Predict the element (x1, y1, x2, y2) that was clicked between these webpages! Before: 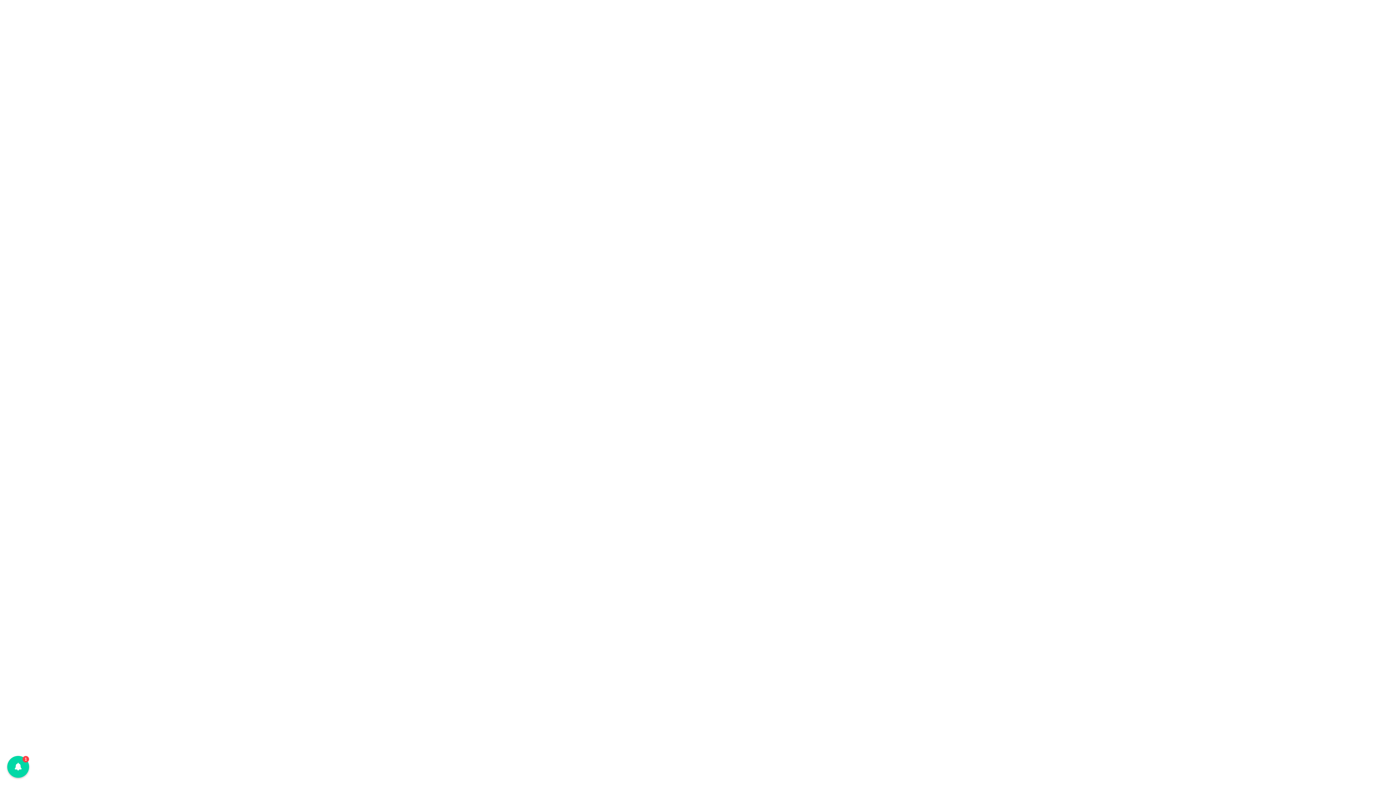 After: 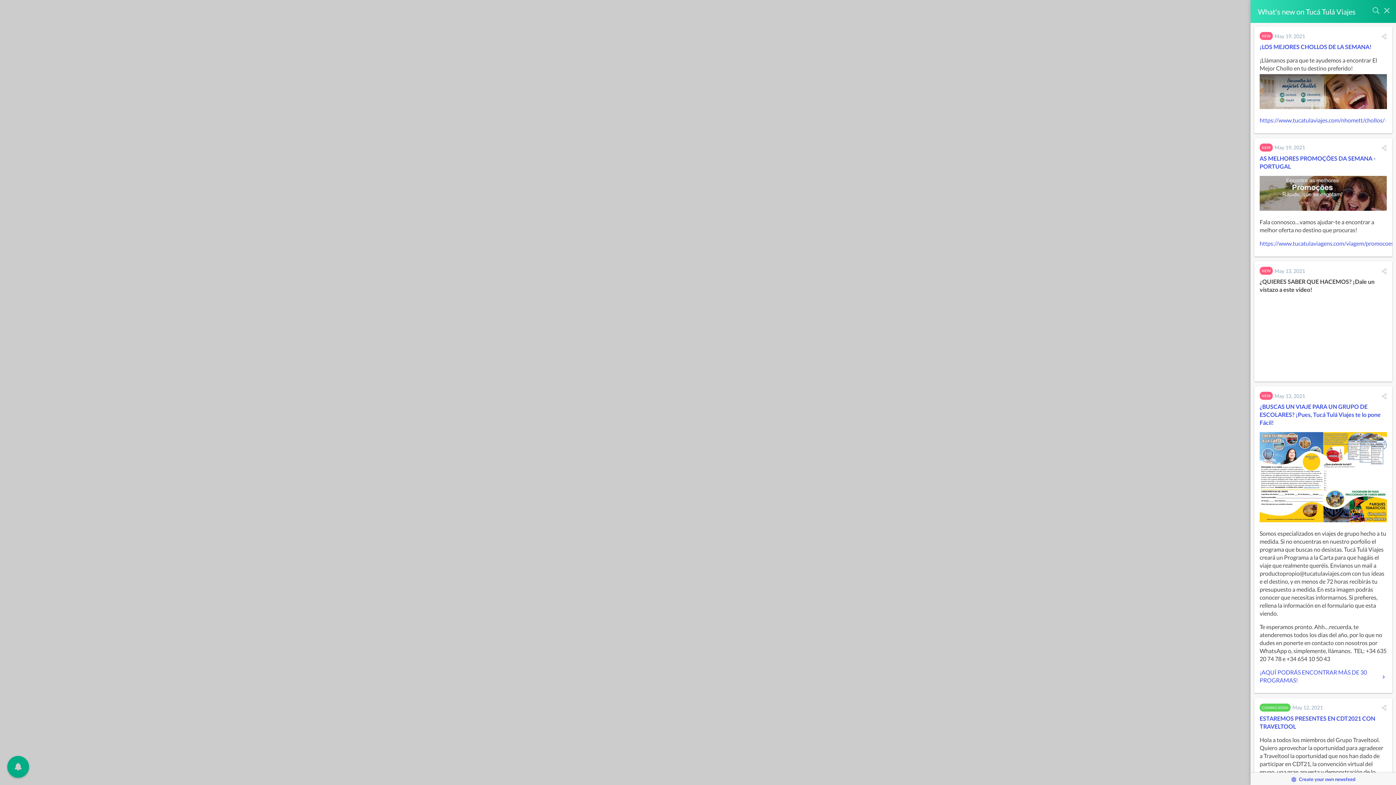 Action: label: 1 bbox: (7, 756, 29, 778)